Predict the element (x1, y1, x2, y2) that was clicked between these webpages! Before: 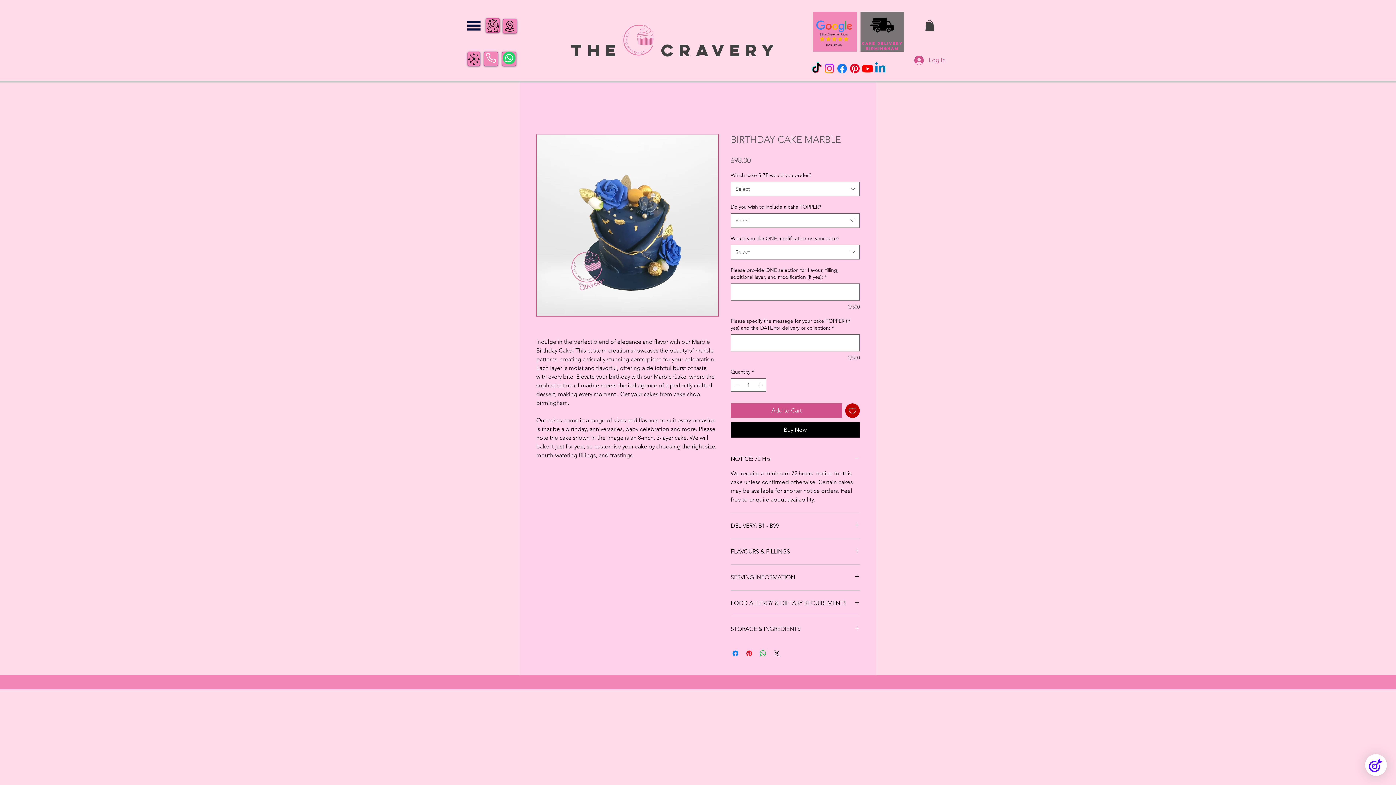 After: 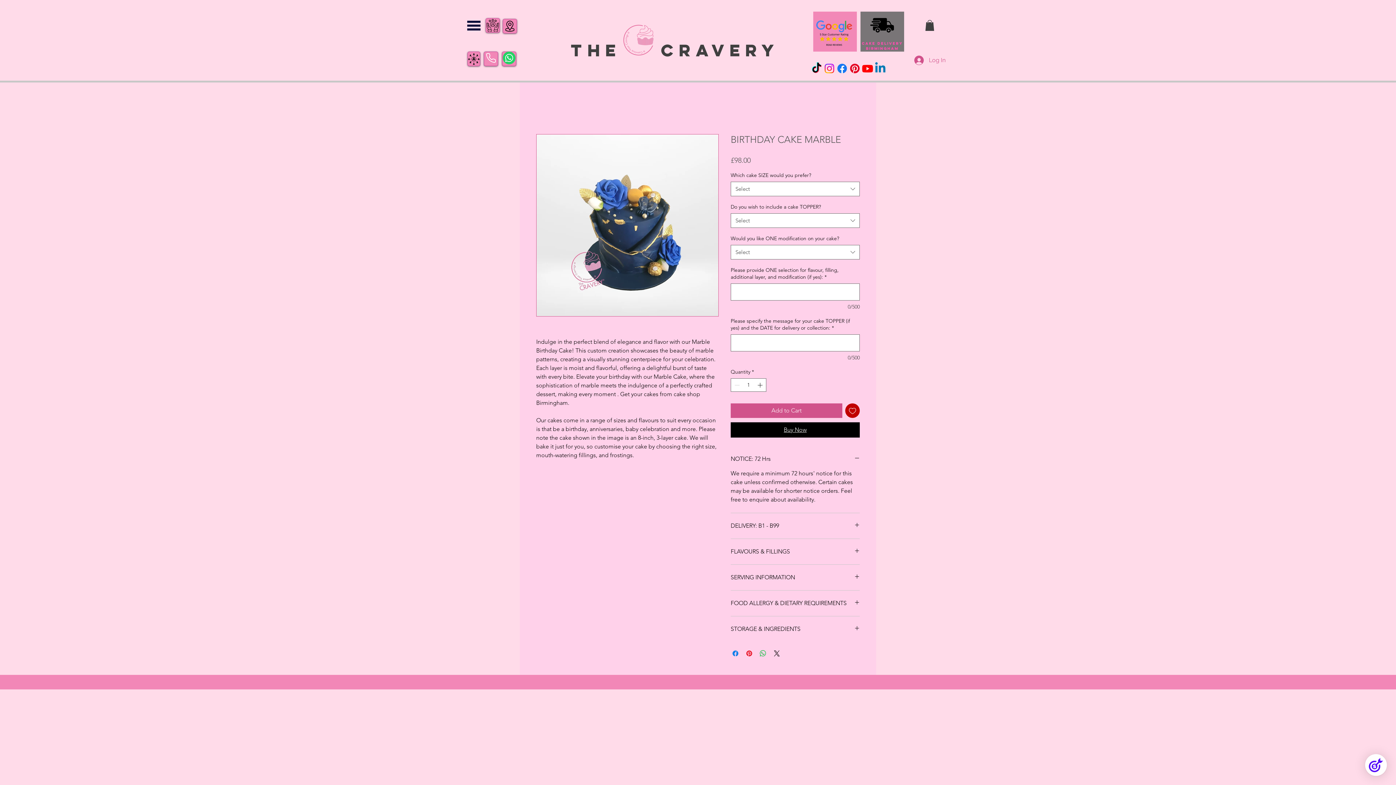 Action: bbox: (730, 422, 860, 437) label: Buy Now